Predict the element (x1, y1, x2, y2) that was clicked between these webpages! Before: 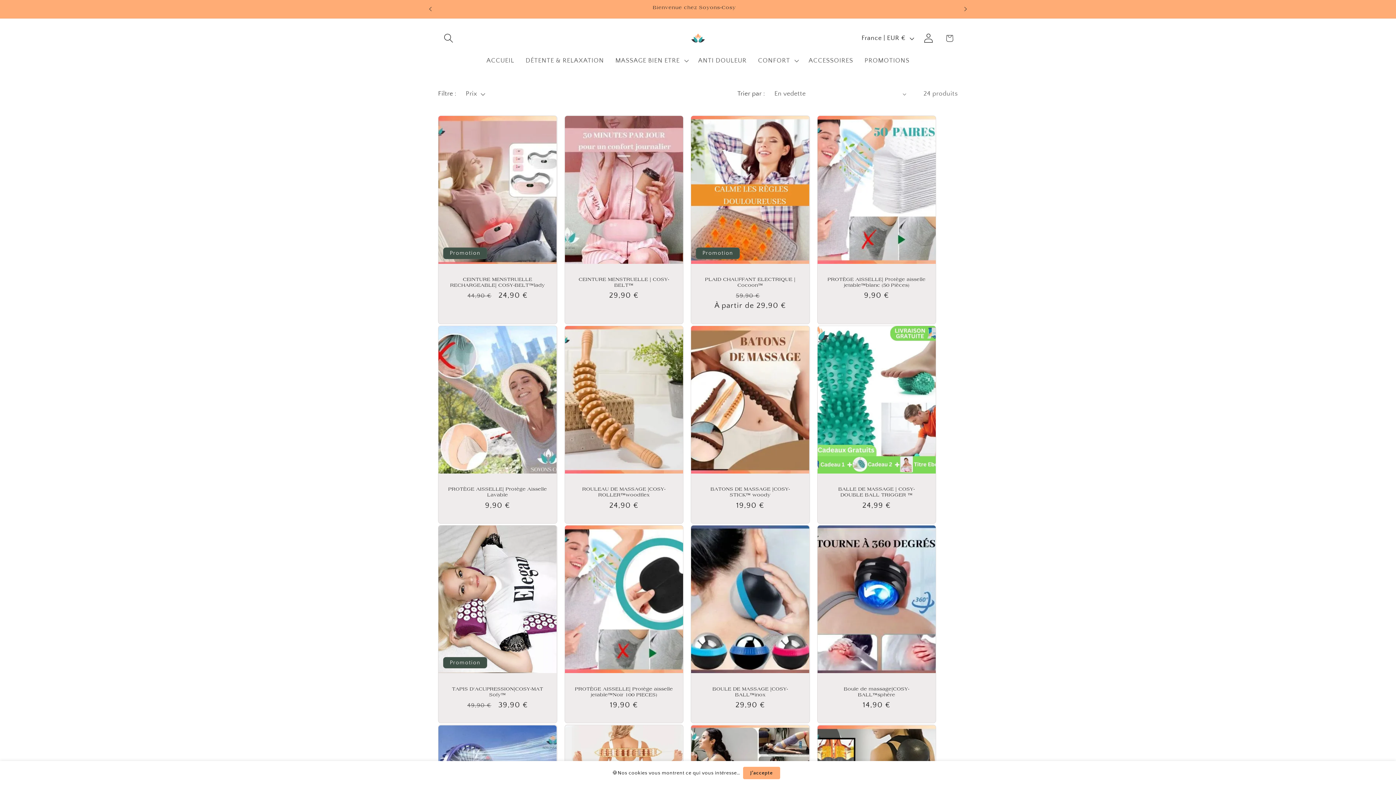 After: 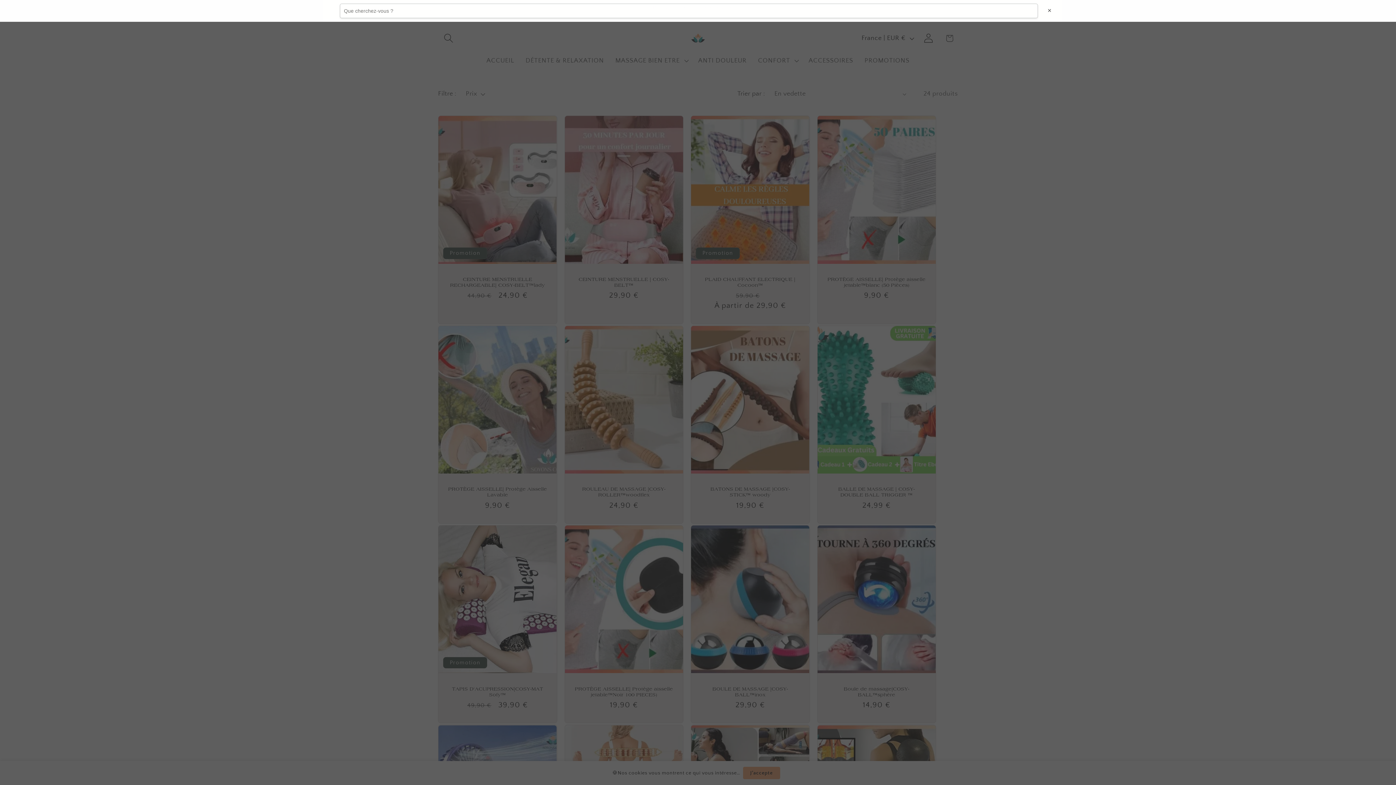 Action: label: Recherche bbox: (438, 27, 458, 48)